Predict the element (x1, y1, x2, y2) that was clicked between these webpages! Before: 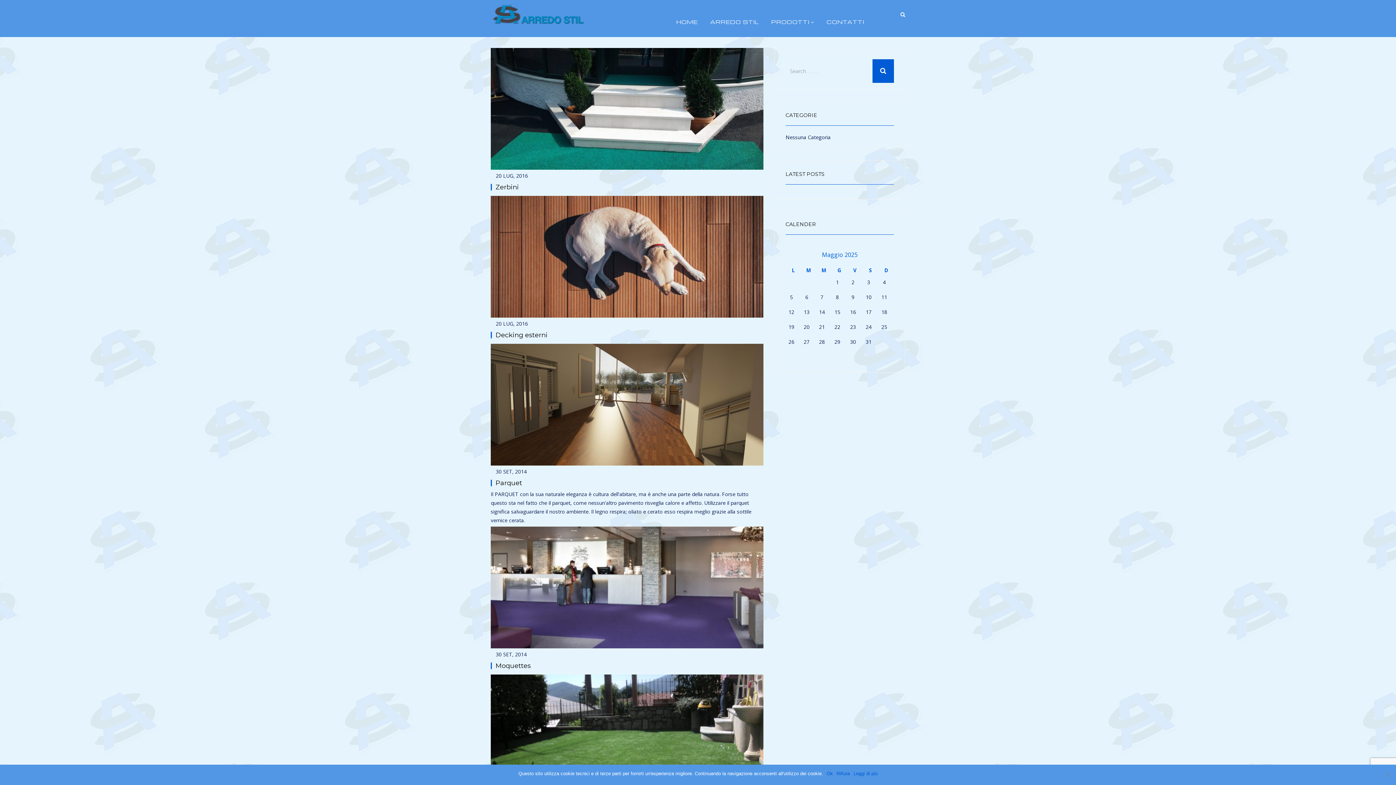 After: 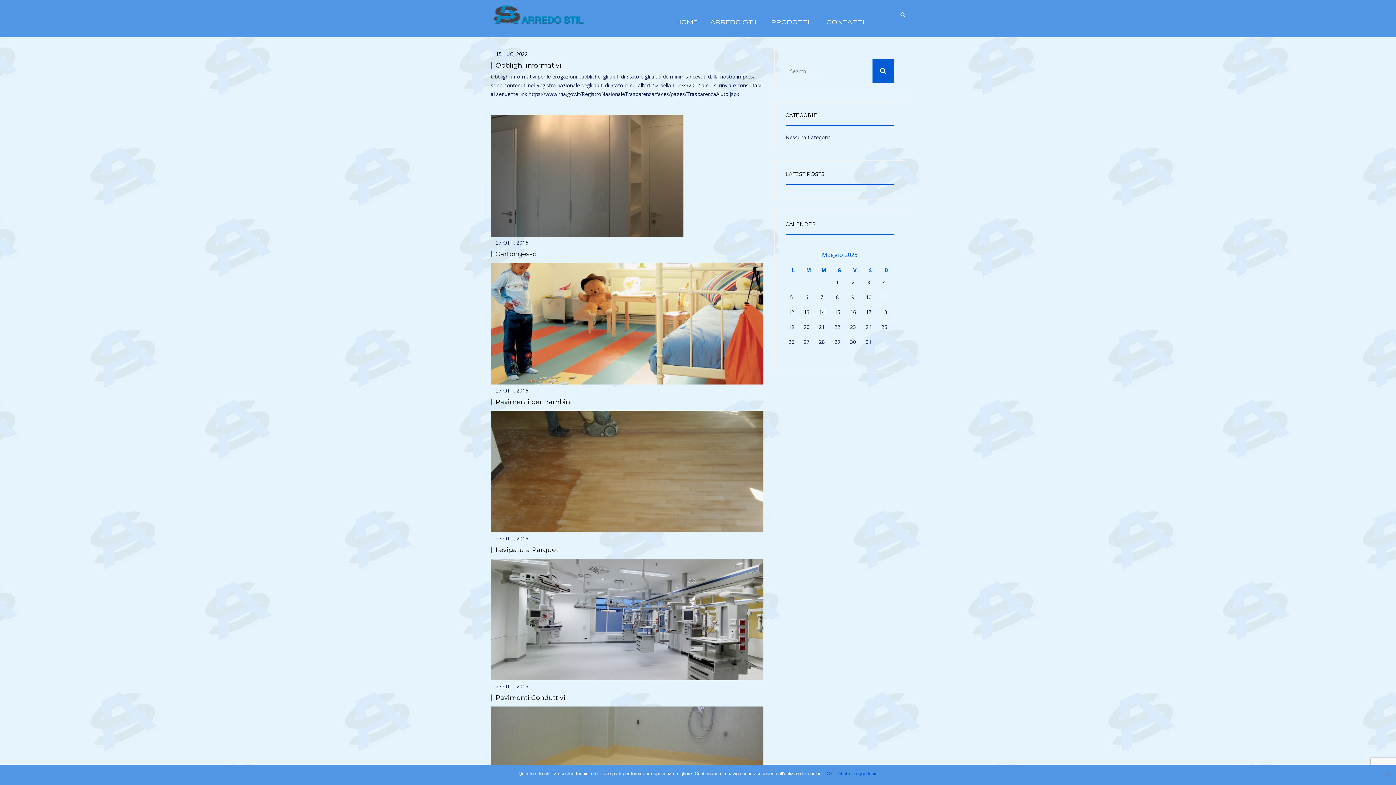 Action: bbox: (872, 59, 894, 82)